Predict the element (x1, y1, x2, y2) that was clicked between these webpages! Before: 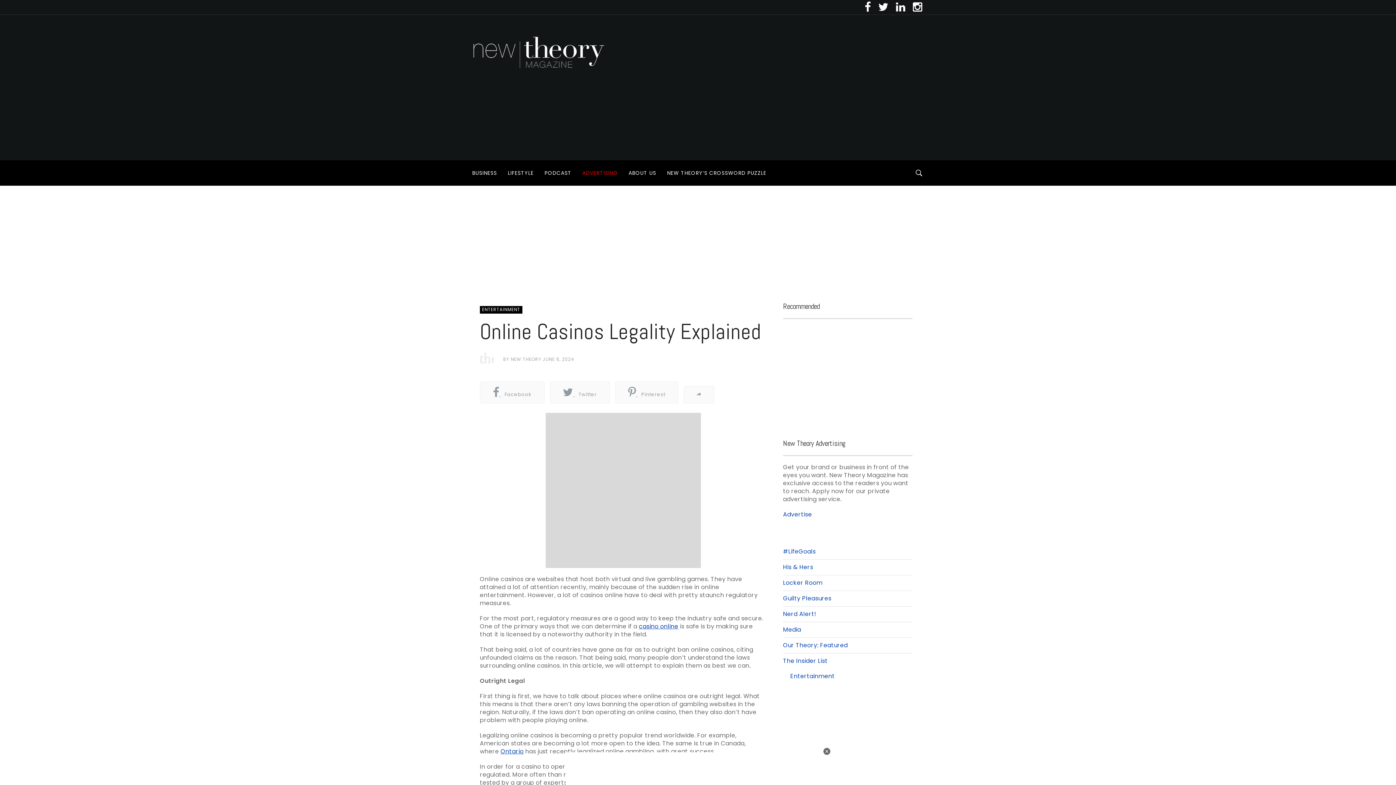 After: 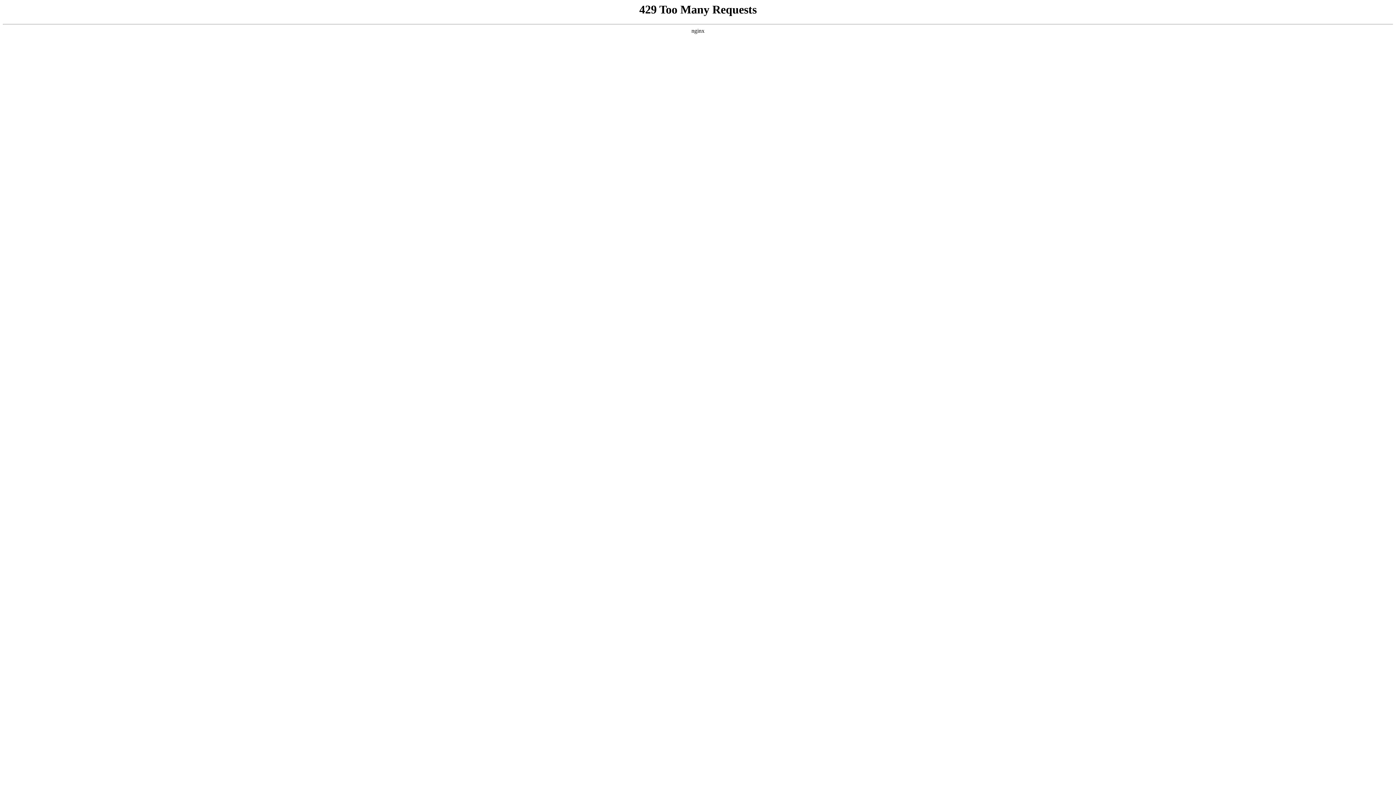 Action: label: #LifeGoals bbox: (783, 544, 912, 560)